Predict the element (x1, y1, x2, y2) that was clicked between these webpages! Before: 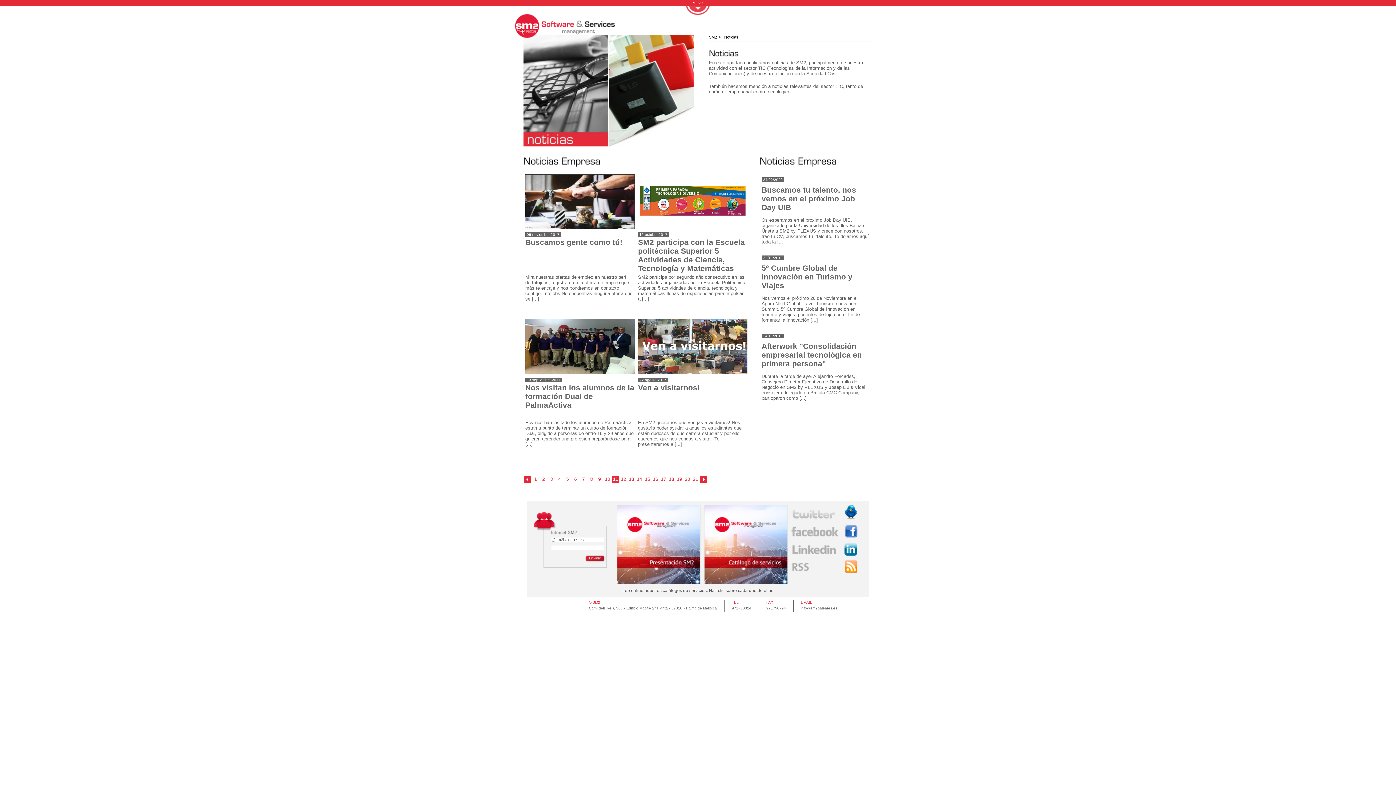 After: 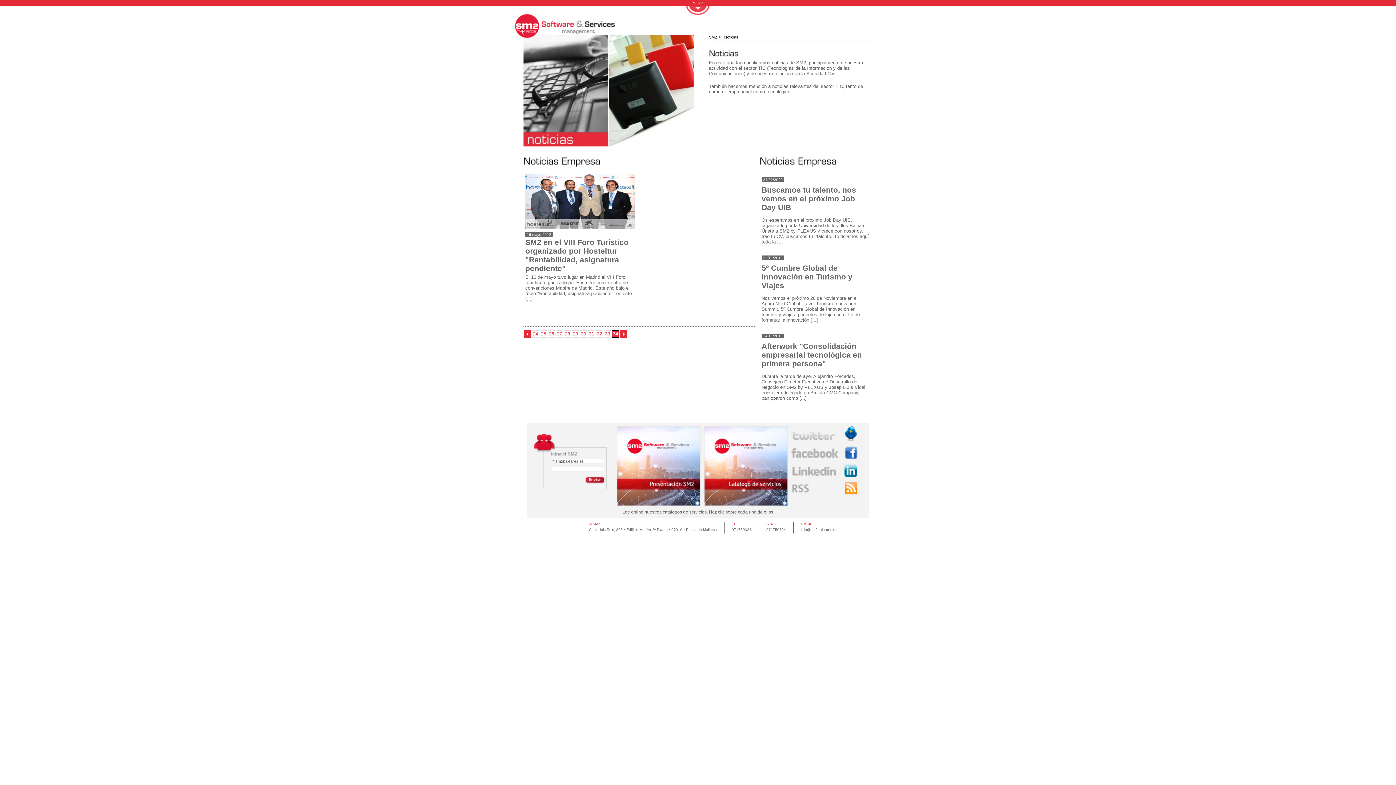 Action: bbox: (700, 476, 707, 483) label: Next